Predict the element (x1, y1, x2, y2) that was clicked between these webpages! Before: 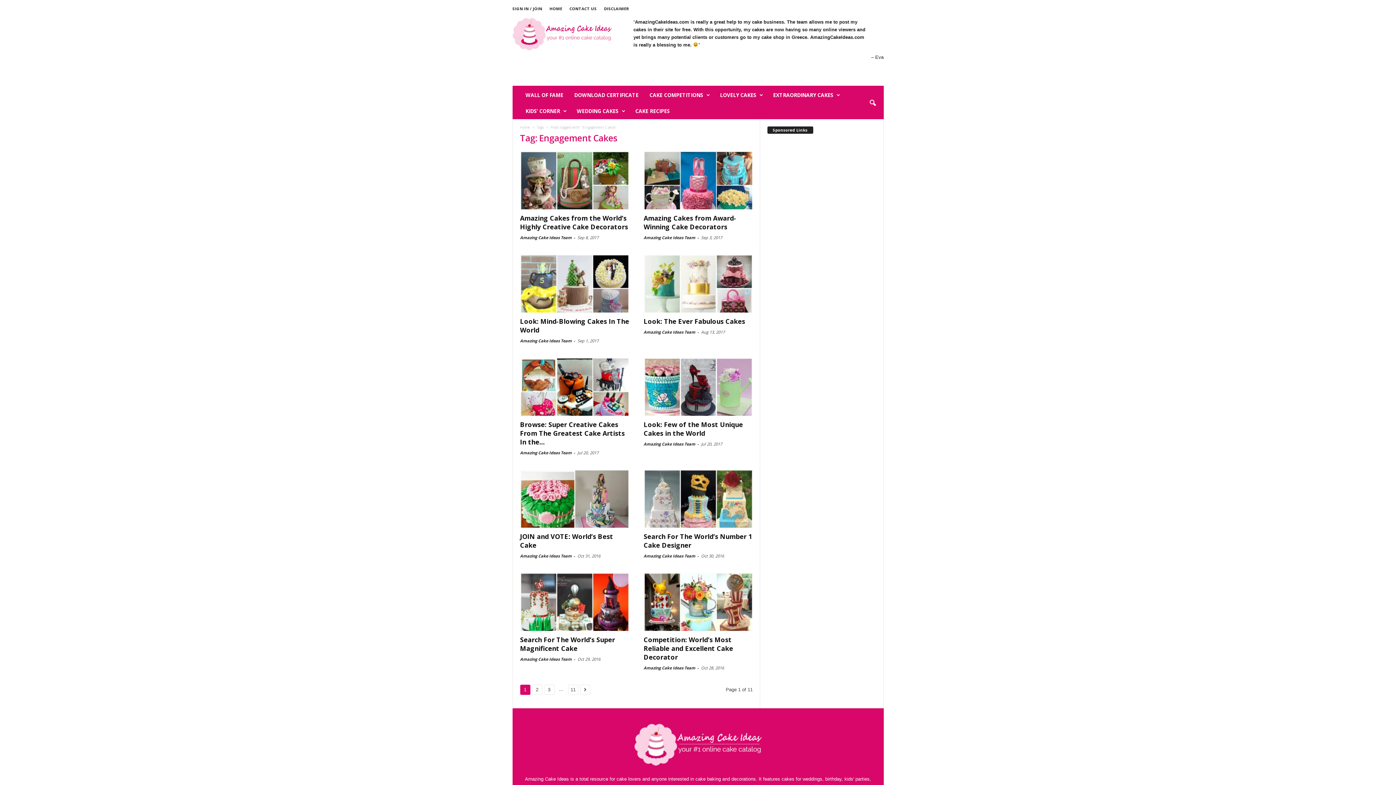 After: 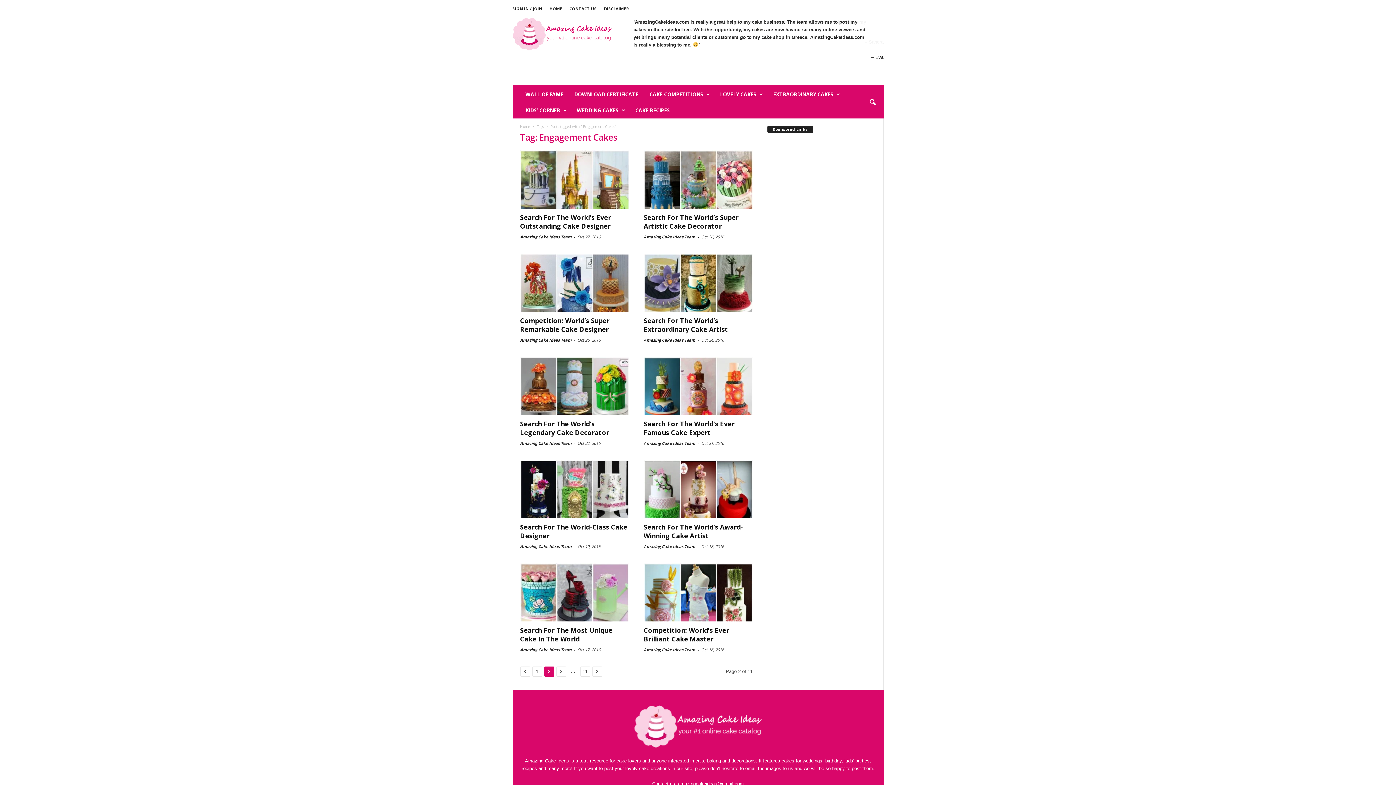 Action: bbox: (580, 685, 590, 695)